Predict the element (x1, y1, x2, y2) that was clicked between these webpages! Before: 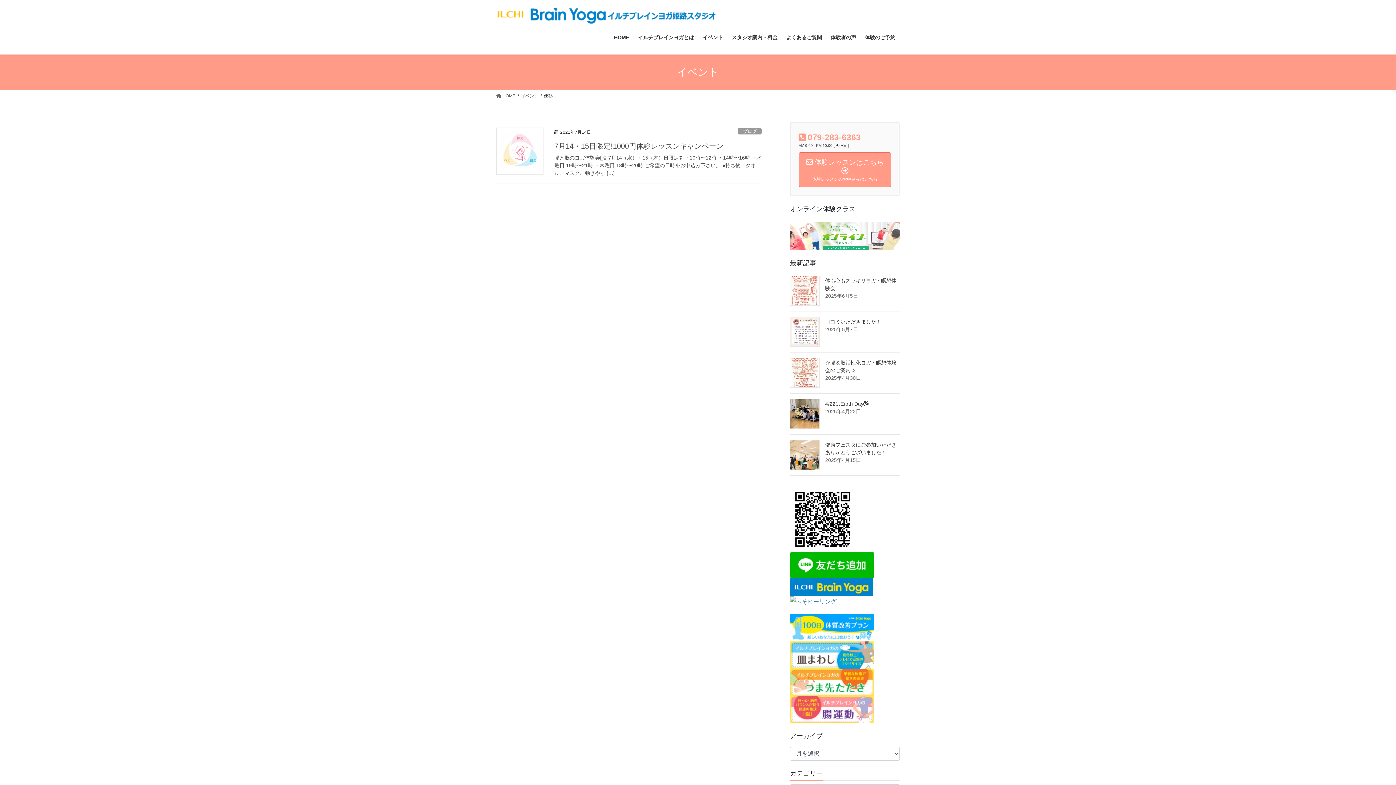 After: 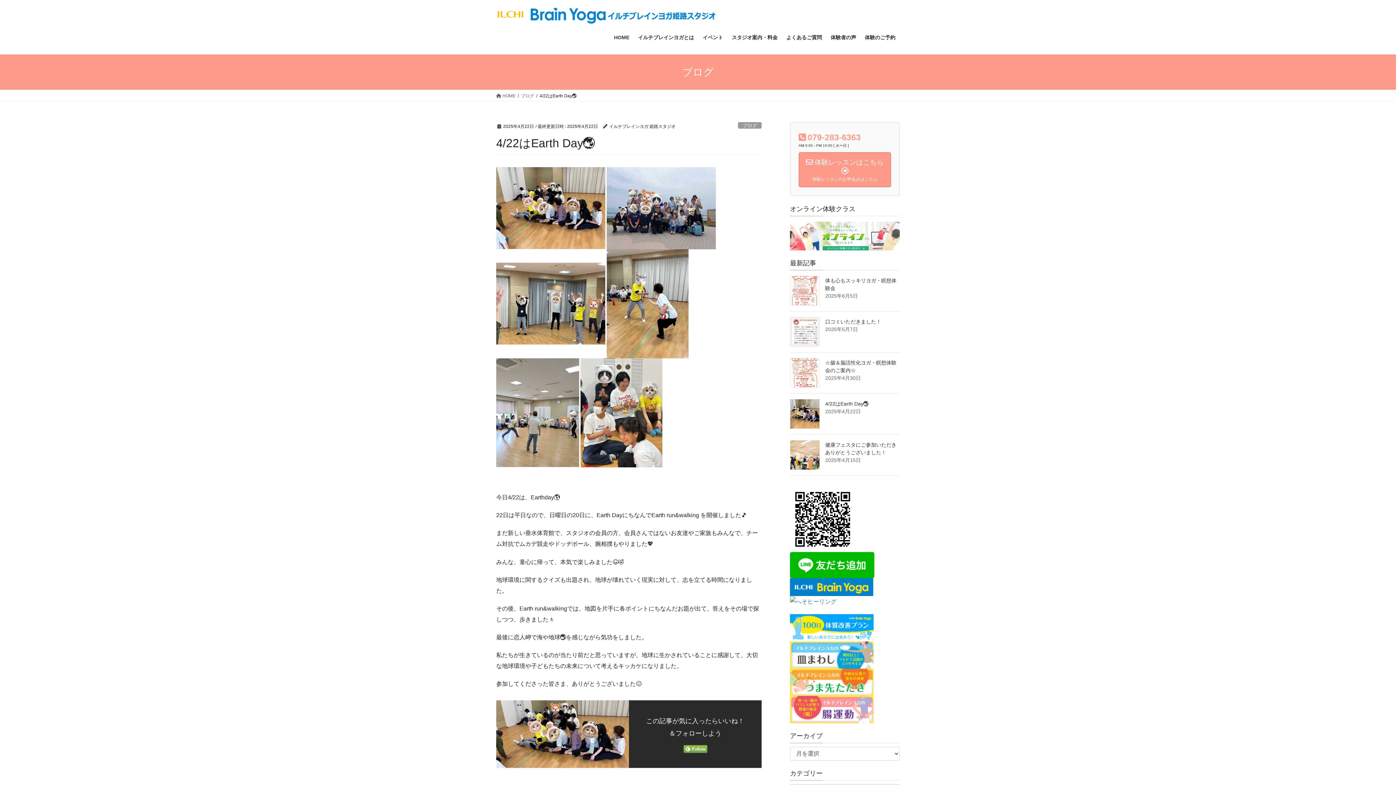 Action: bbox: (790, 399, 820, 429)